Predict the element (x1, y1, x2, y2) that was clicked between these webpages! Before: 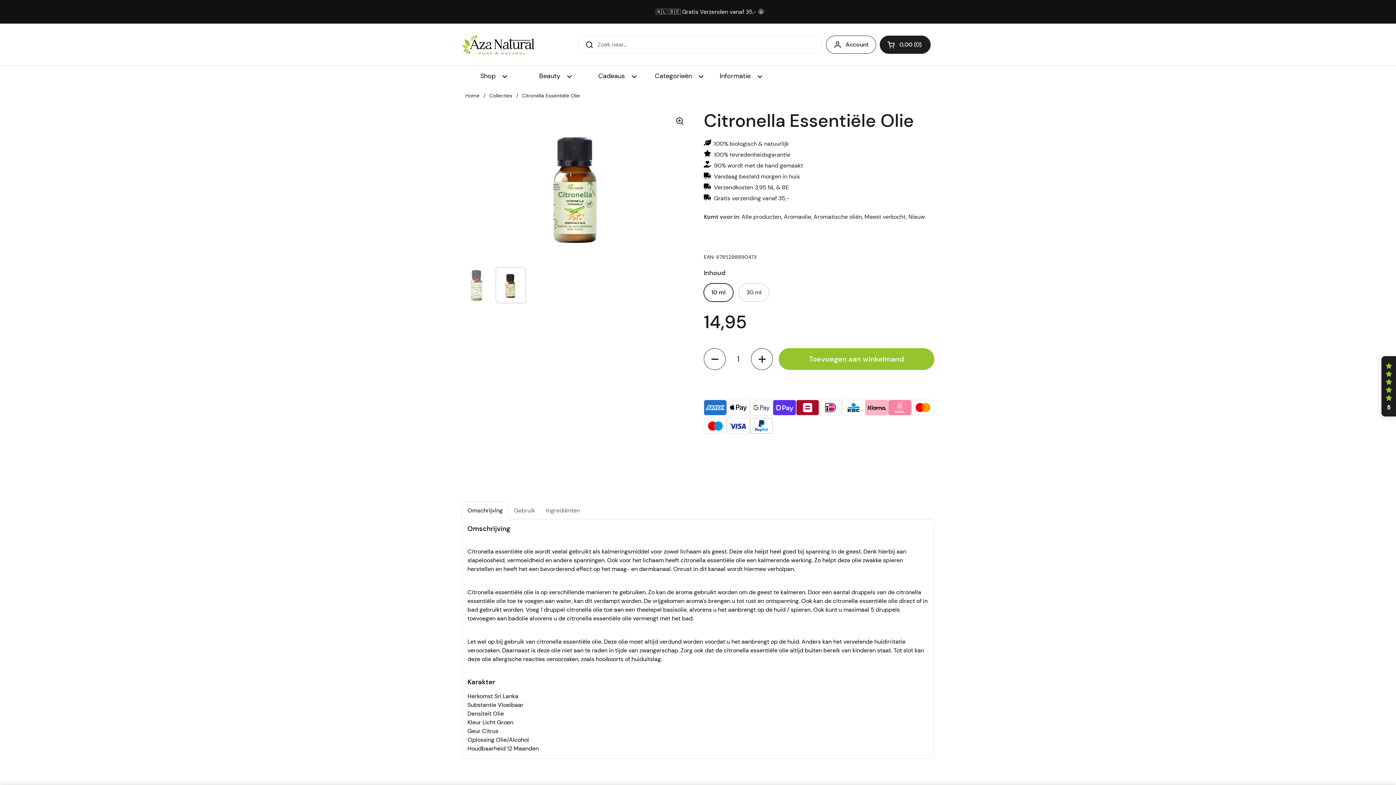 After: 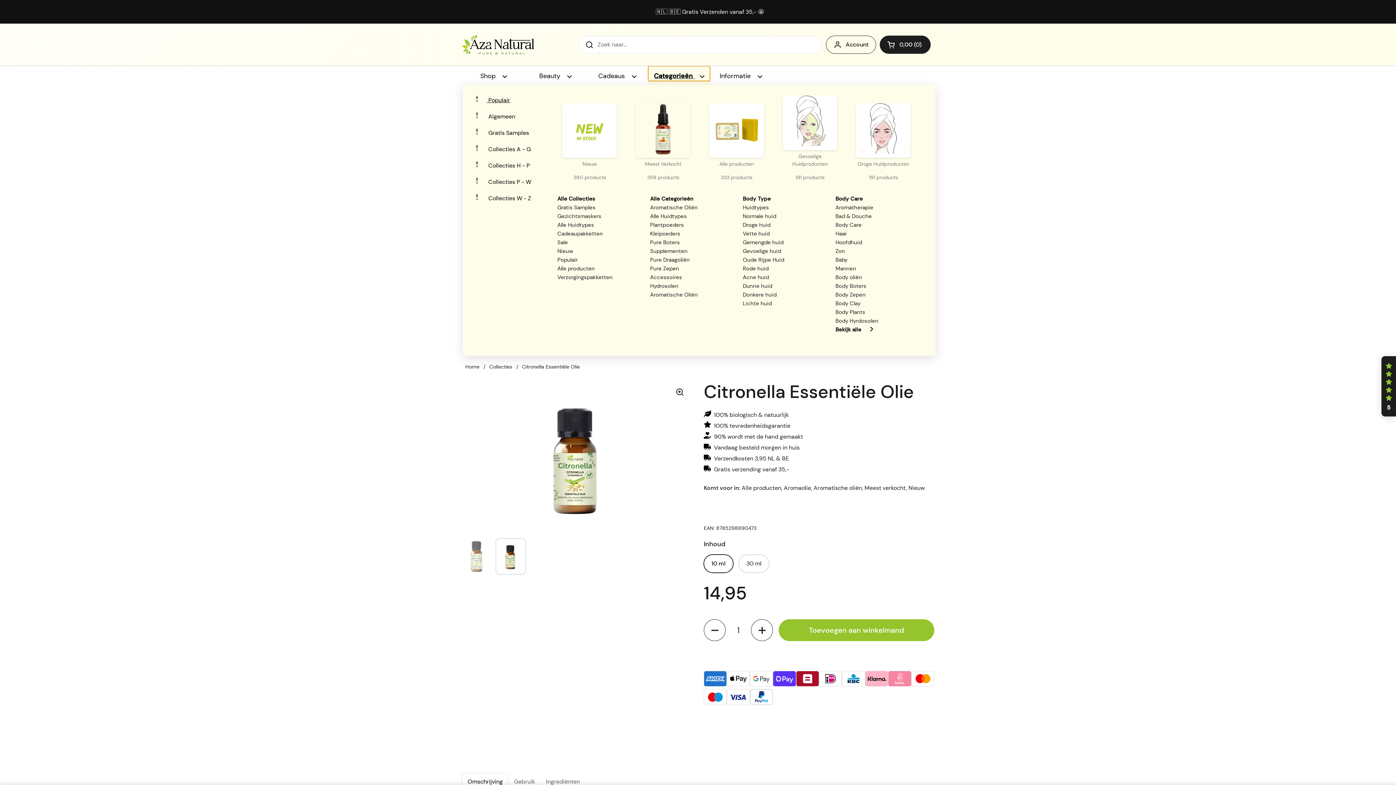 Action: bbox: (648, 66, 710, 81) label: Categorieën 